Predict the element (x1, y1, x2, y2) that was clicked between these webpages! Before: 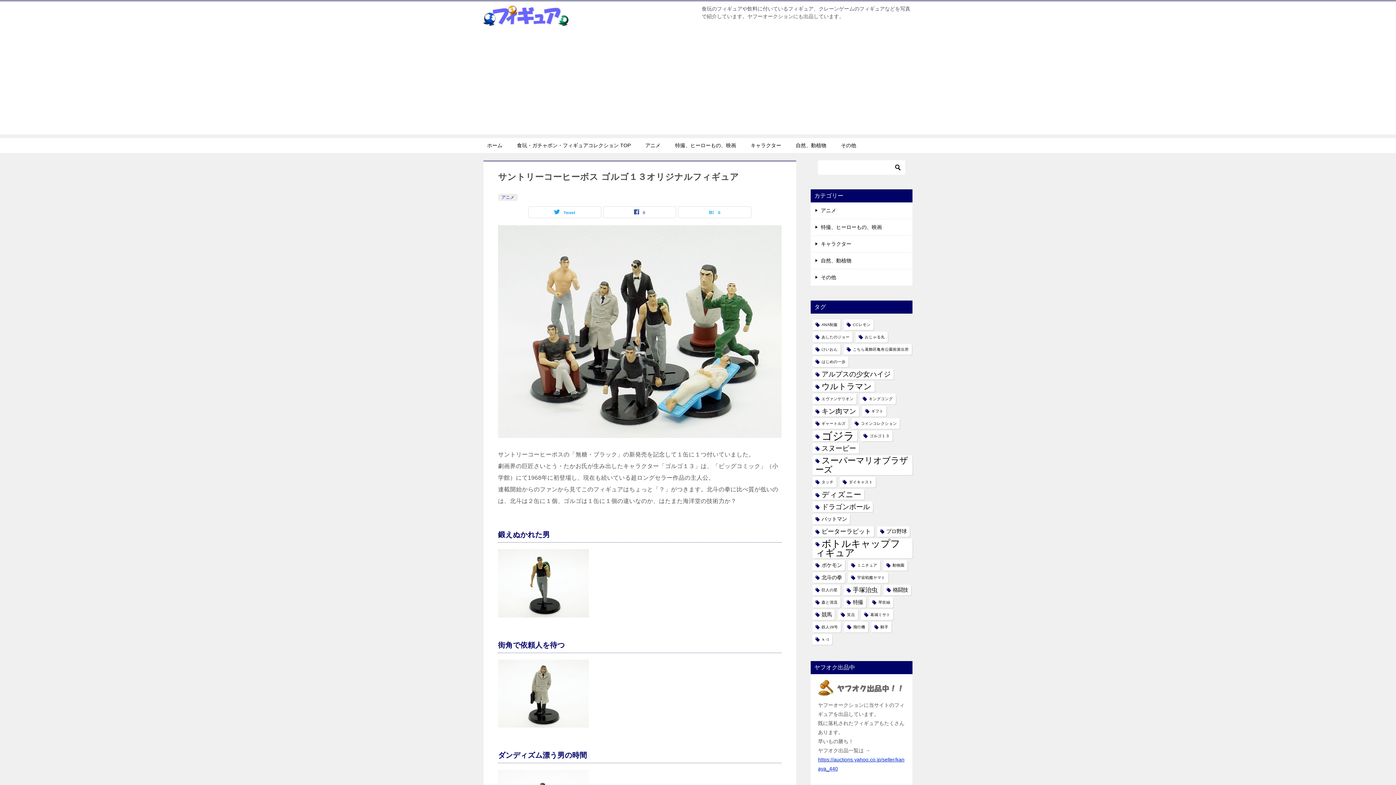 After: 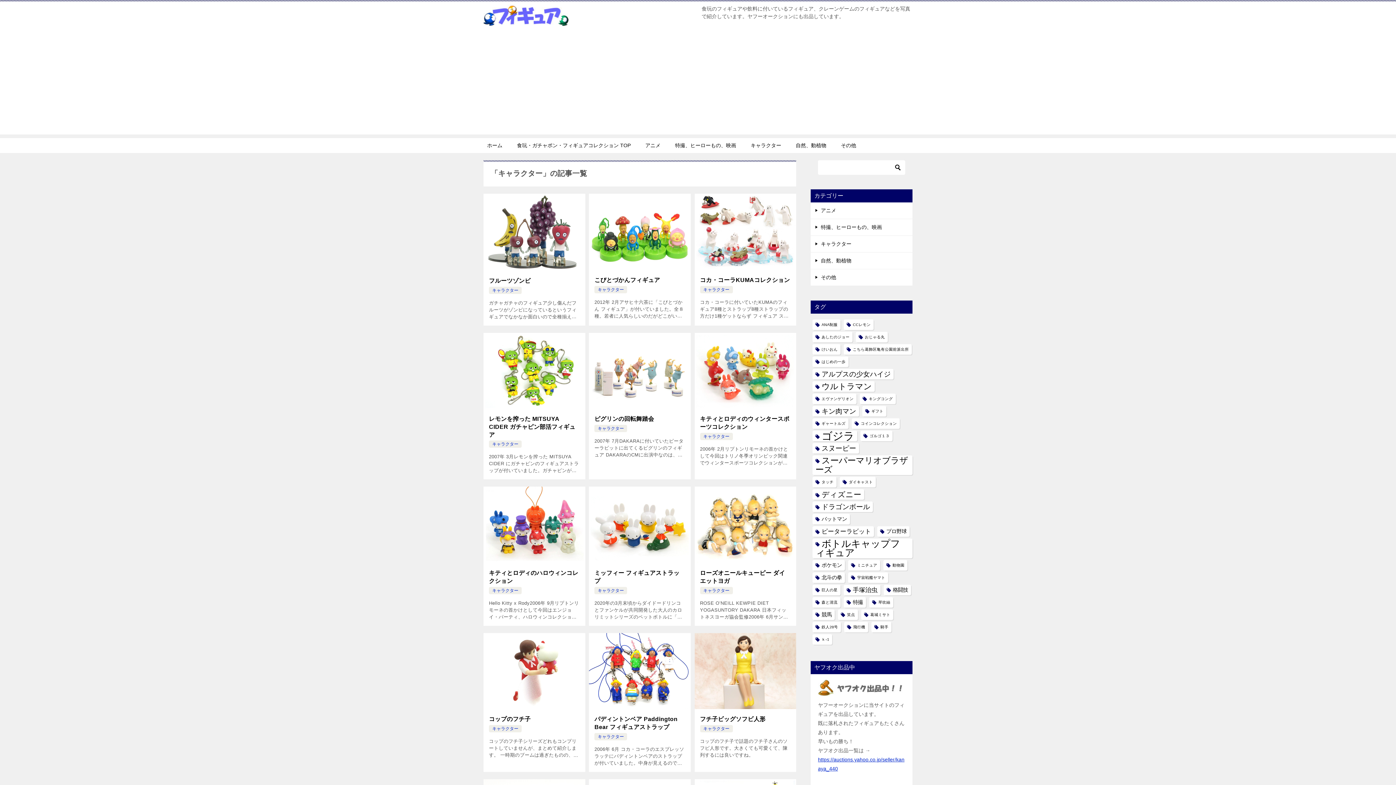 Action: bbox: (810, 236, 912, 252) label: キャラクター